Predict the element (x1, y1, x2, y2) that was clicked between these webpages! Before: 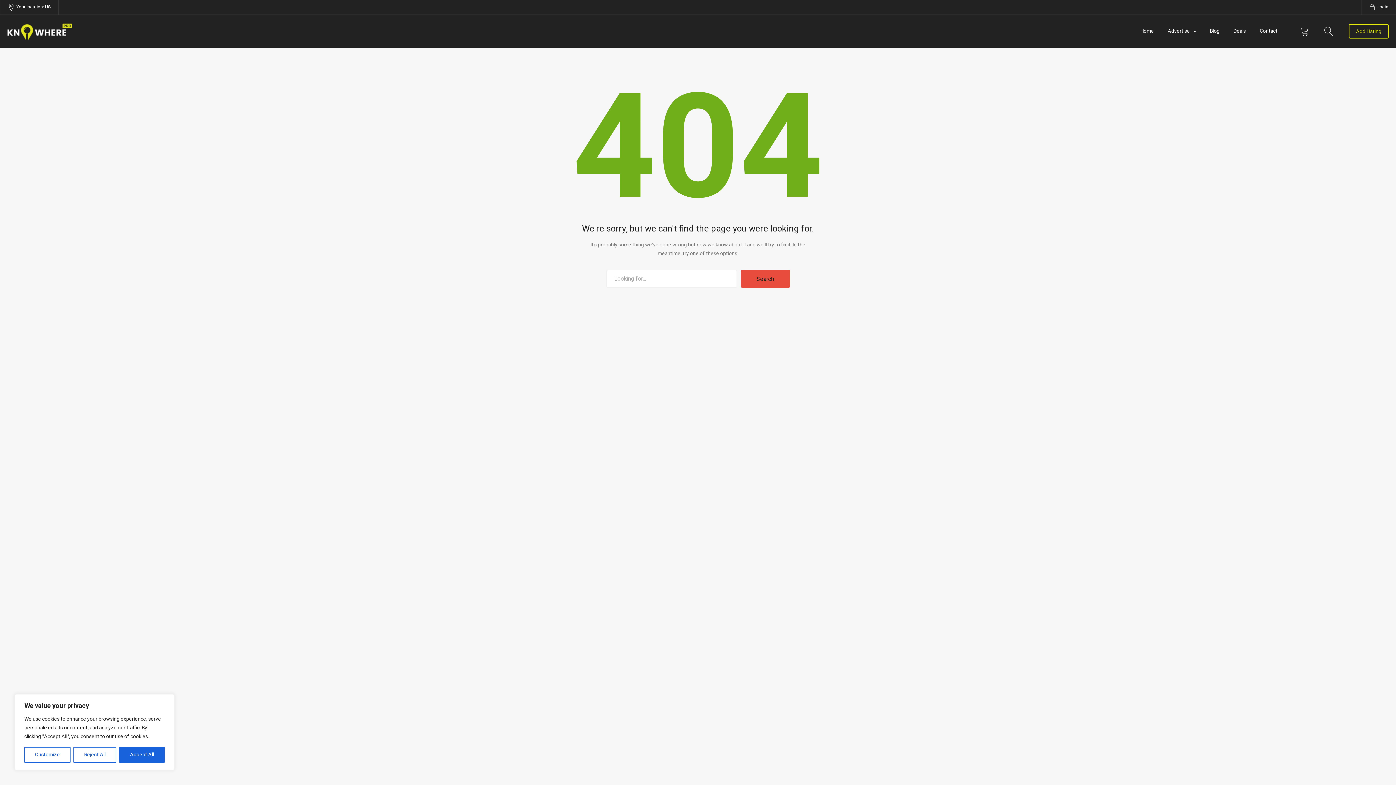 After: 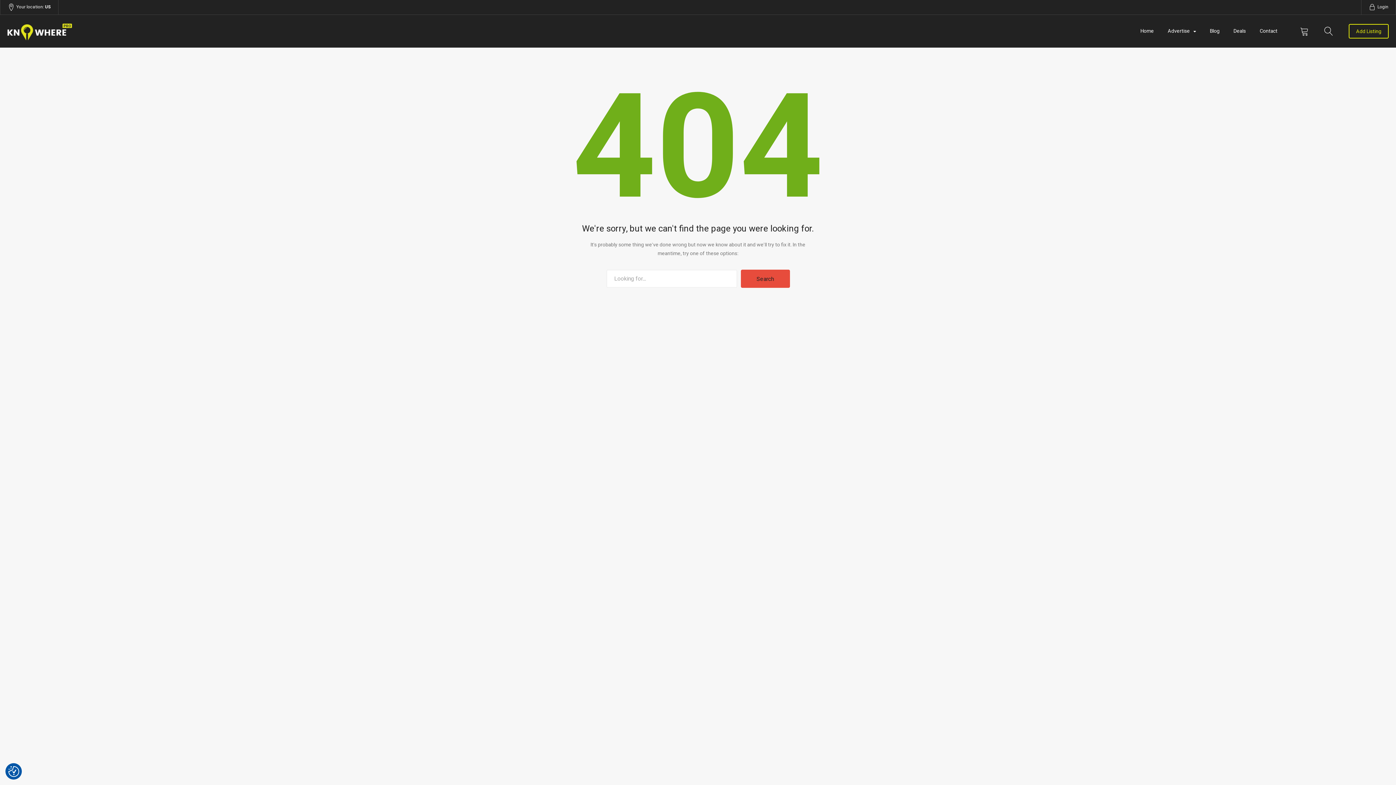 Action: label: Reject All bbox: (73, 747, 116, 763)